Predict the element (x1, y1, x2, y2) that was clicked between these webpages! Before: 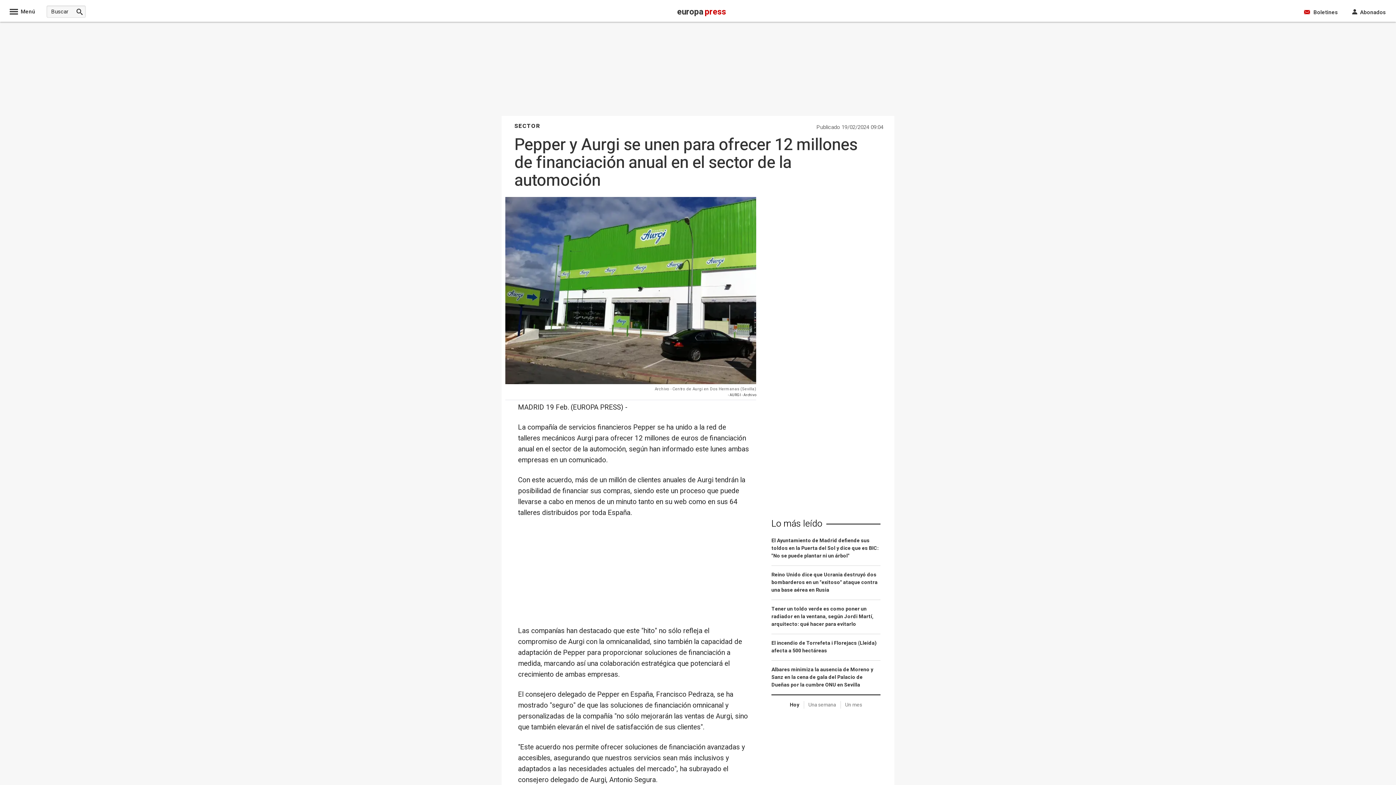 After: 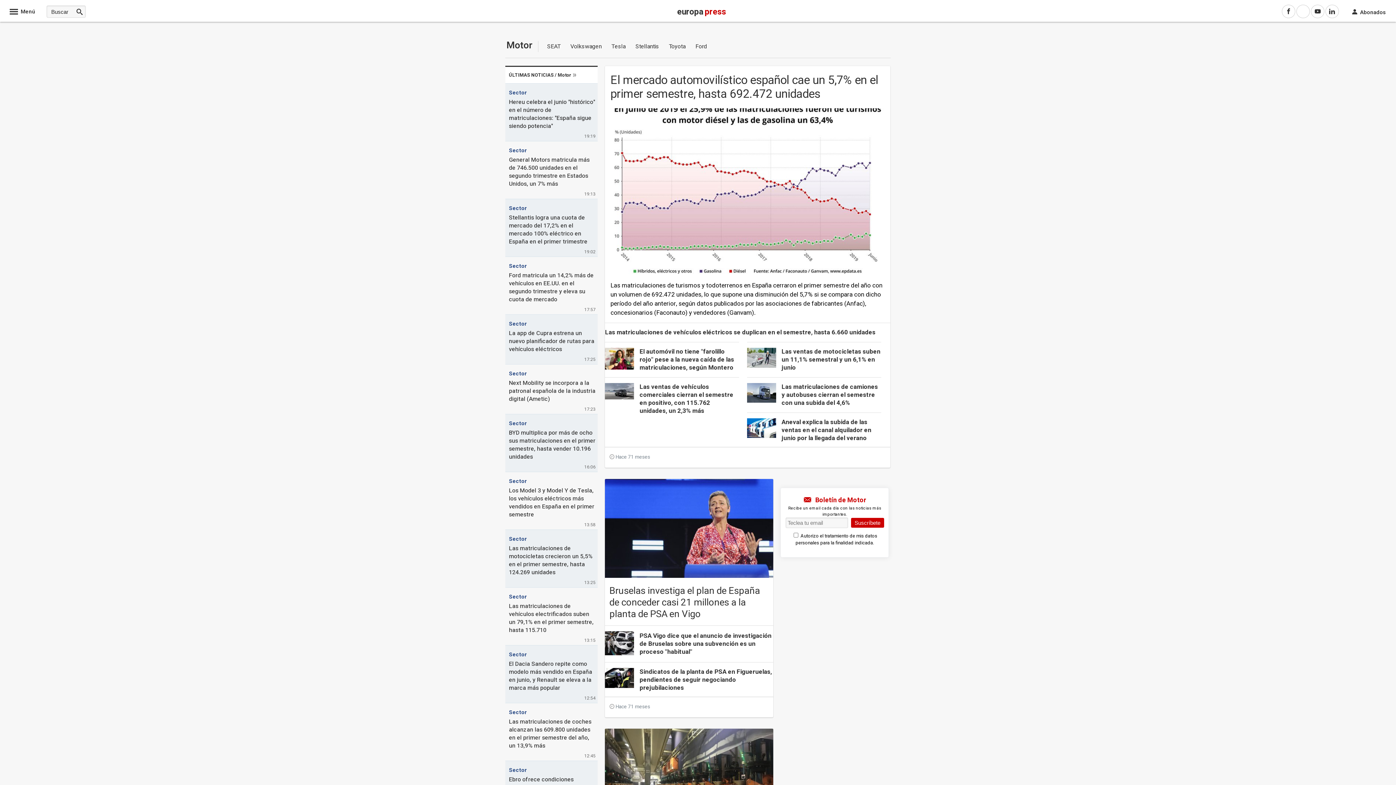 Action: bbox: (514, 121, 540, 130) label: SECTOR